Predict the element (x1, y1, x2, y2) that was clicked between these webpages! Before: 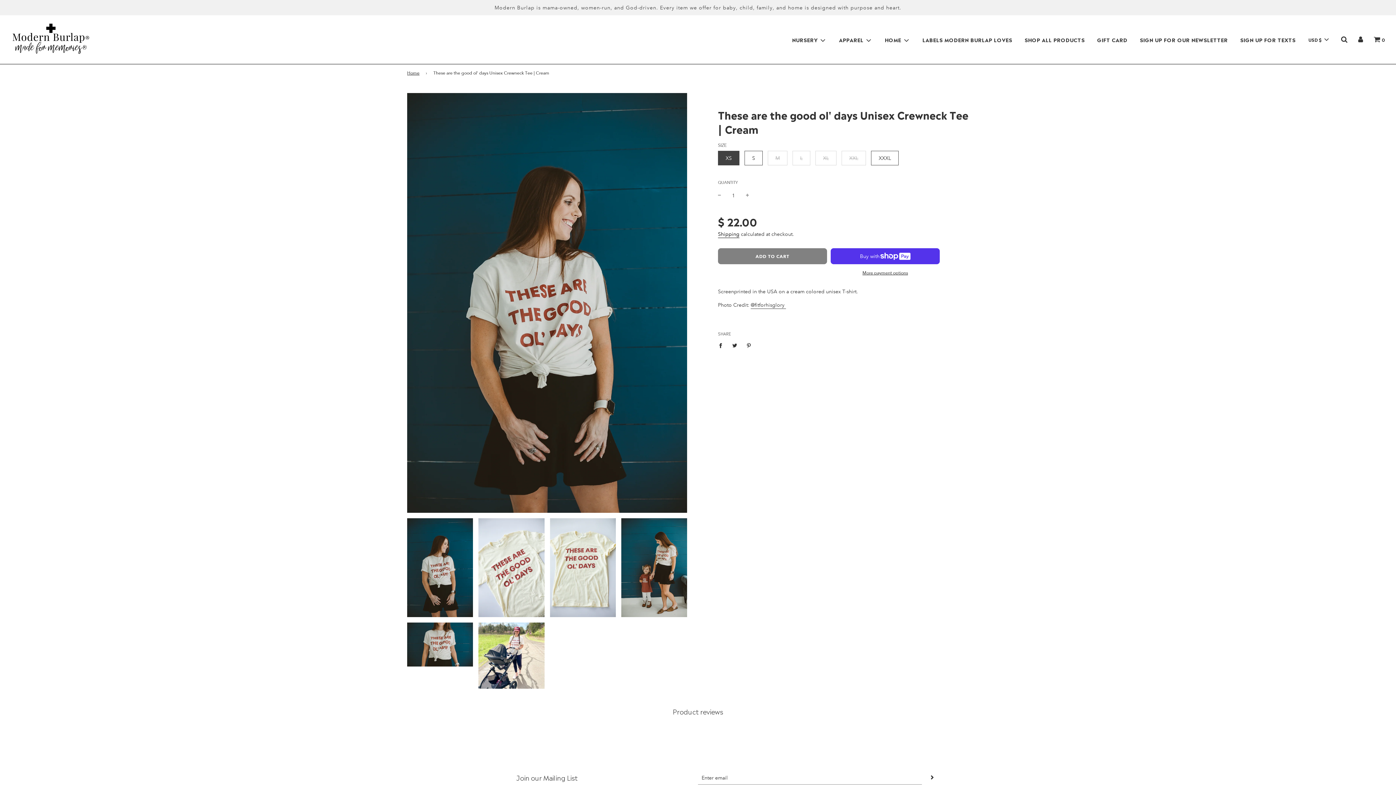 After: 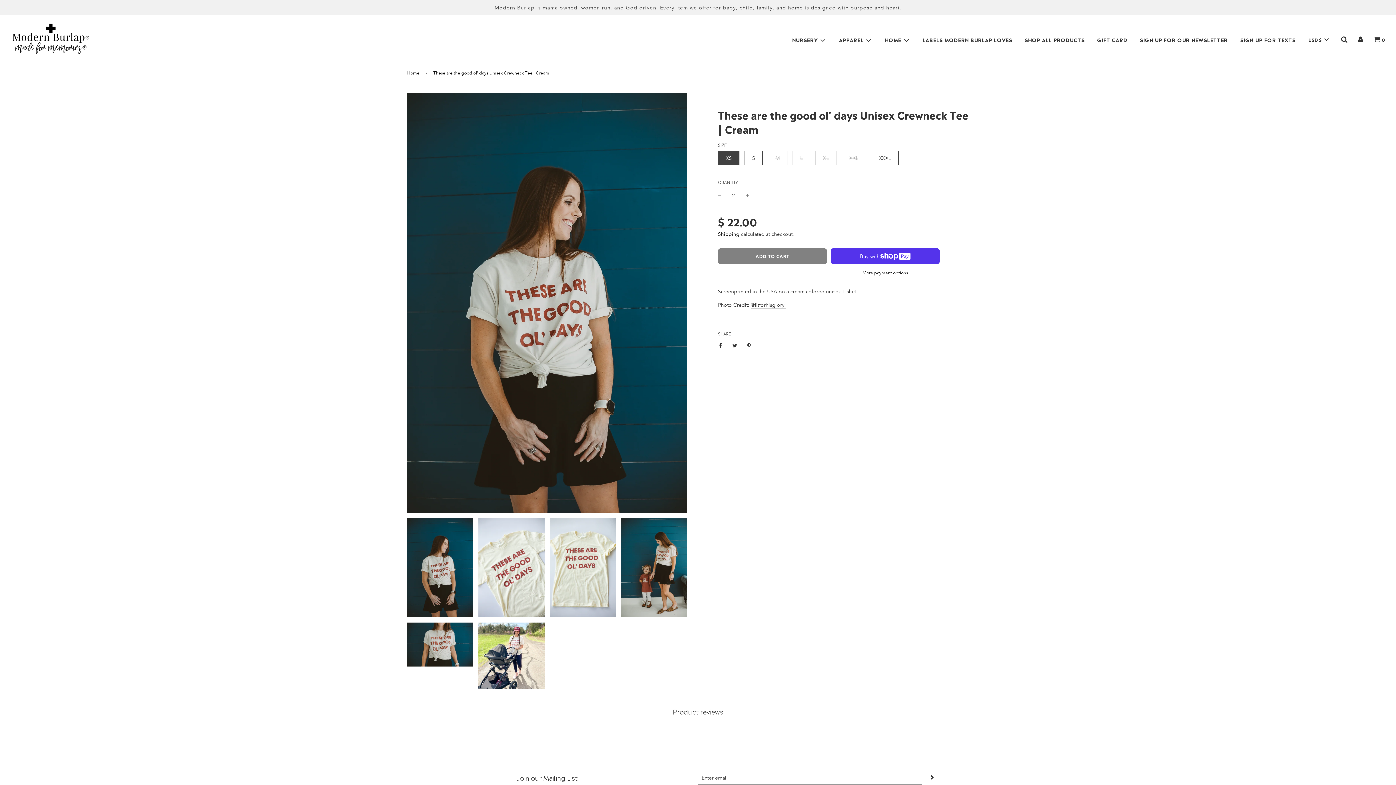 Action: bbox: (746, 189, 749, 201)